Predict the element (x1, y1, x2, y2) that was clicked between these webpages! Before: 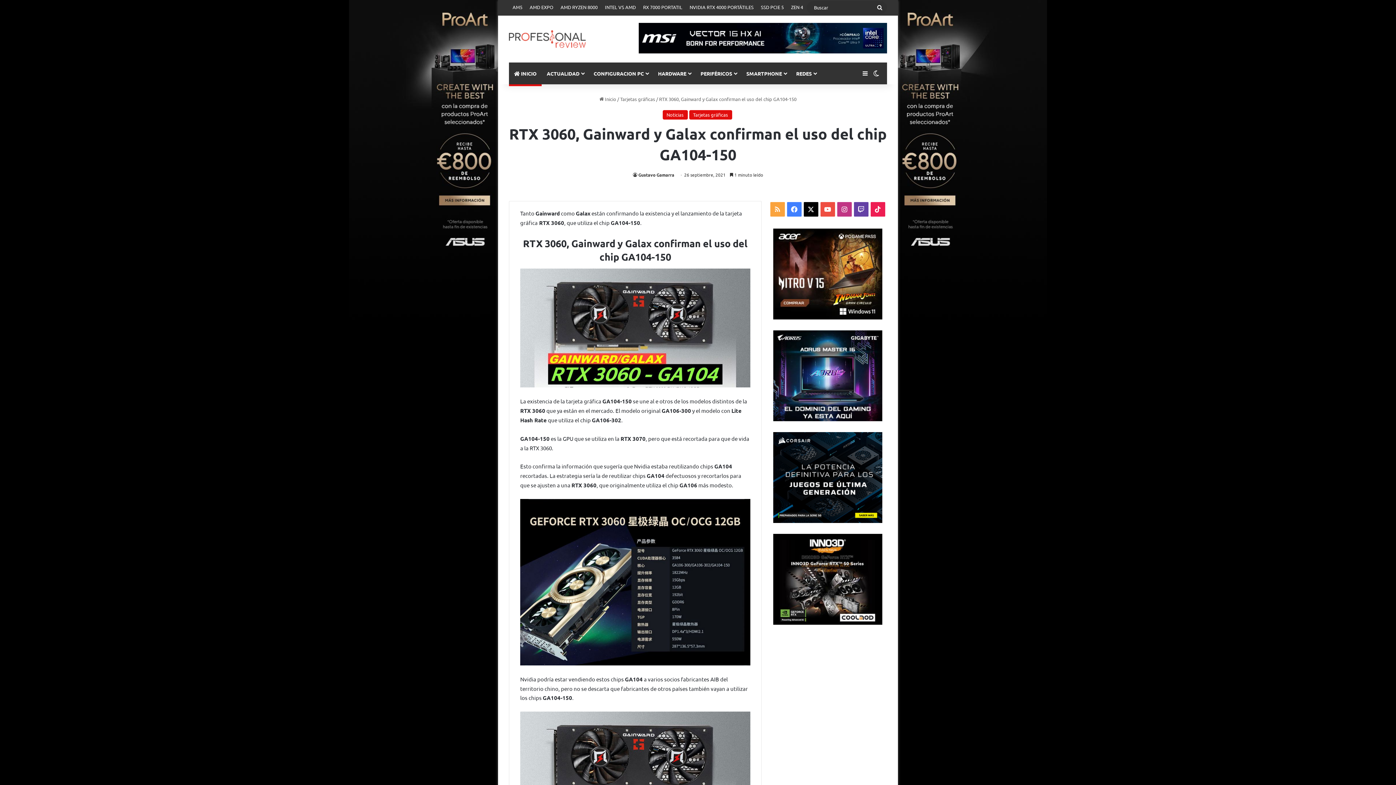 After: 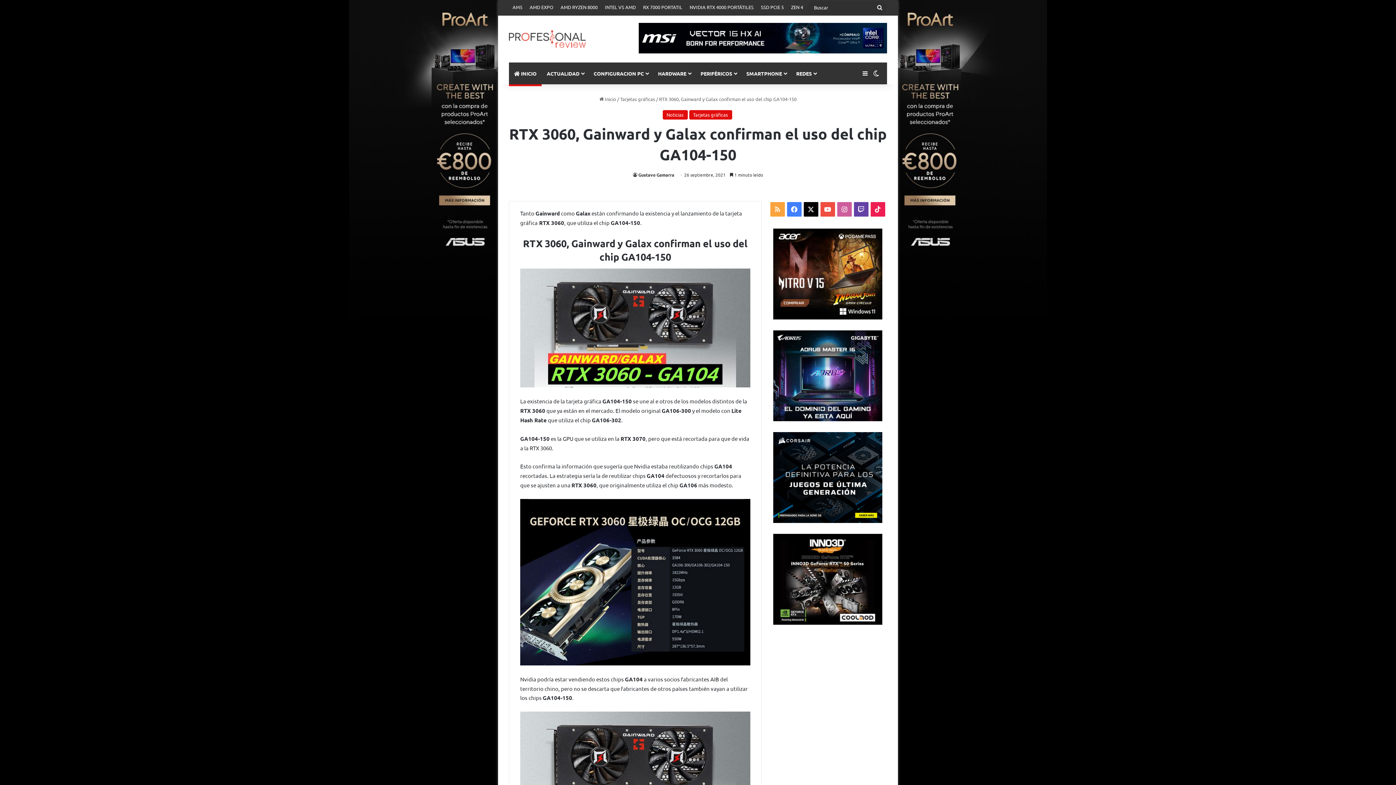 Action: bbox: (837, 202, 851, 216) label: Instagram